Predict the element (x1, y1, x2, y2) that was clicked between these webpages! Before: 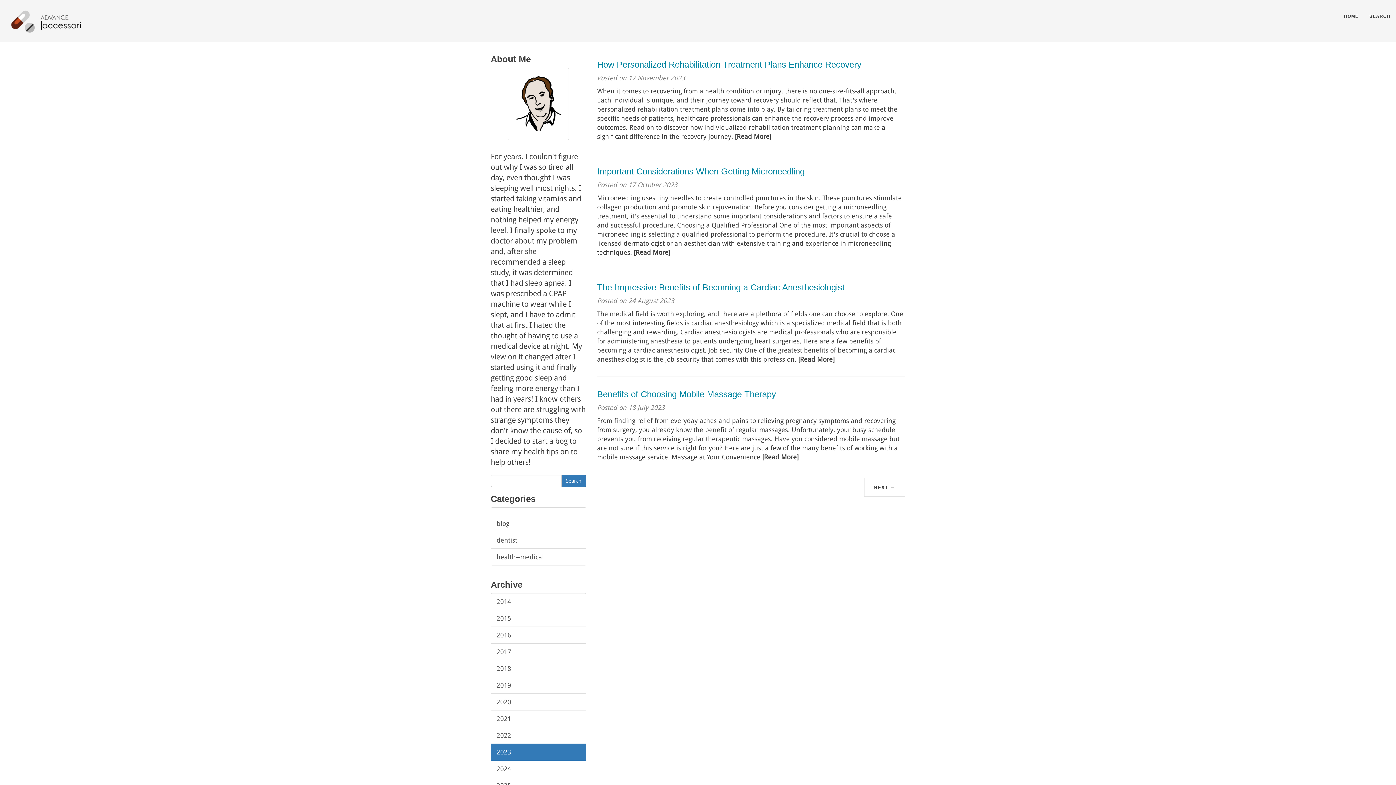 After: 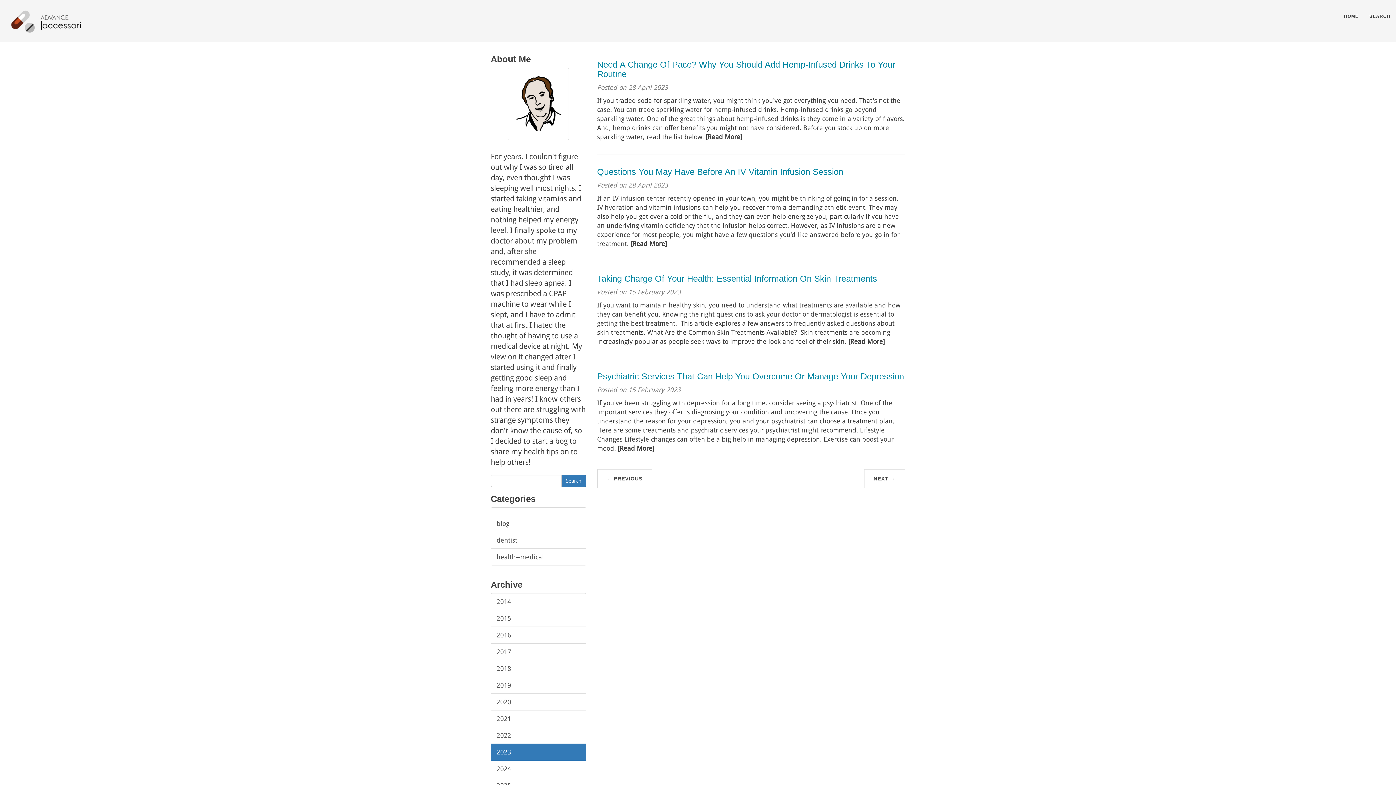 Action: label: NEXT → bbox: (864, 478, 905, 497)